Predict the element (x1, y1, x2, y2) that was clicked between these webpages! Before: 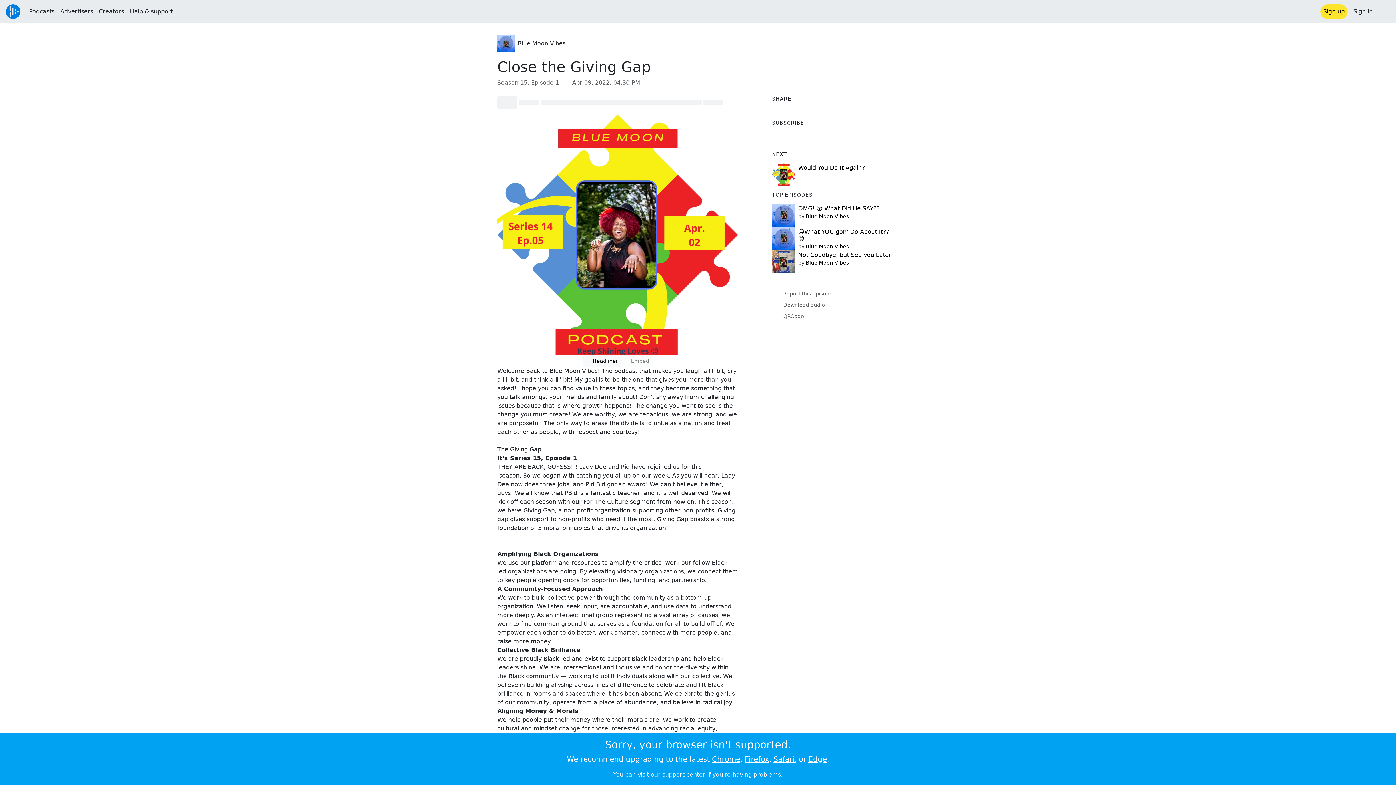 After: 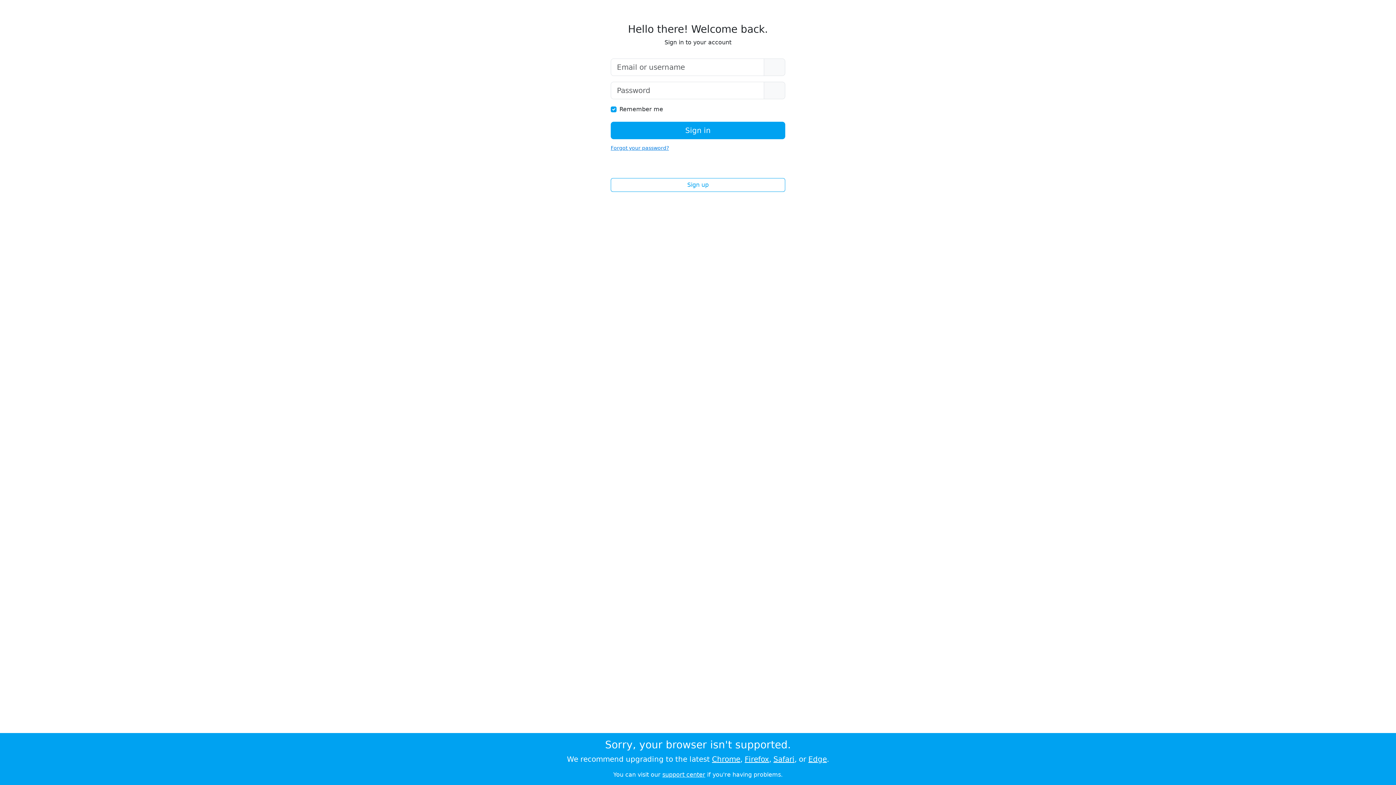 Action: label: Sign in bbox: (1350, 4, 1376, 18)